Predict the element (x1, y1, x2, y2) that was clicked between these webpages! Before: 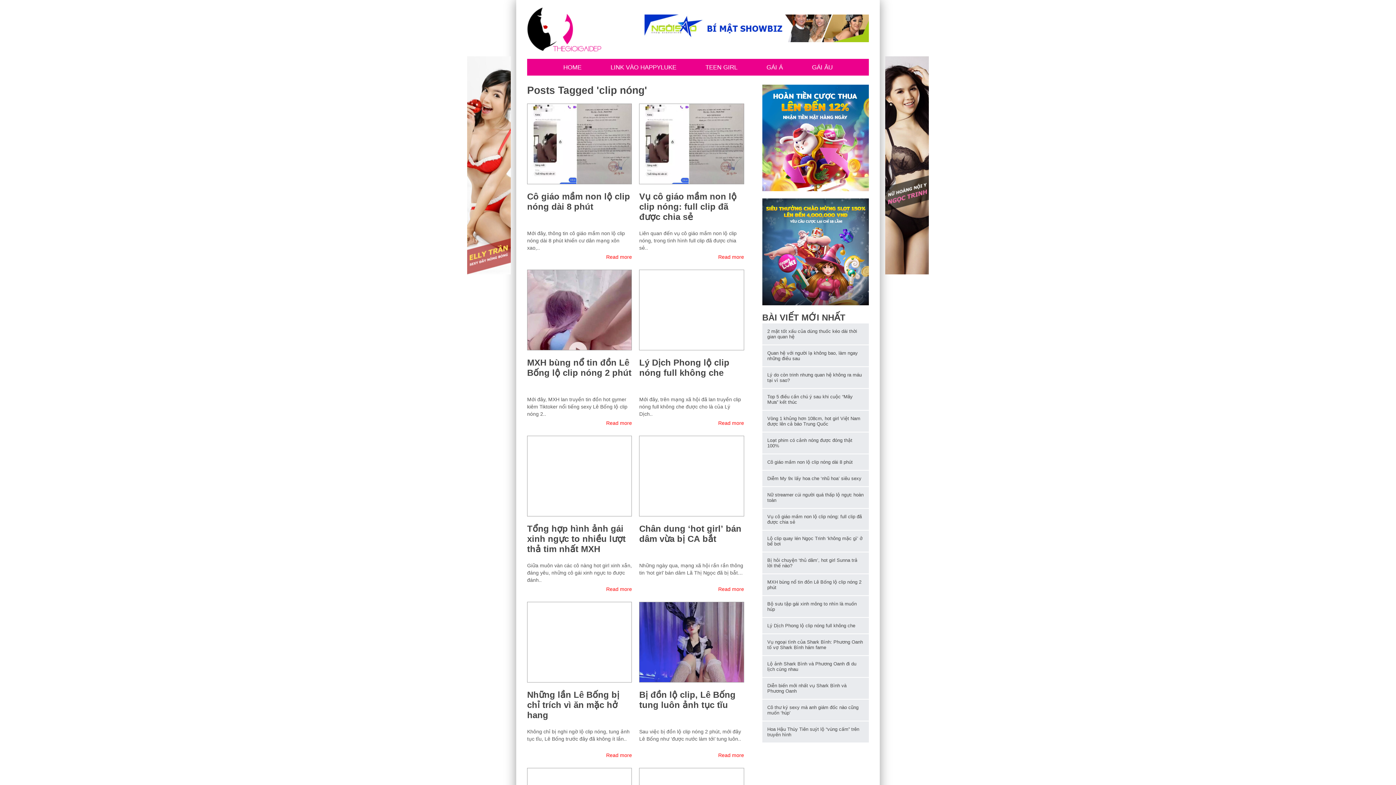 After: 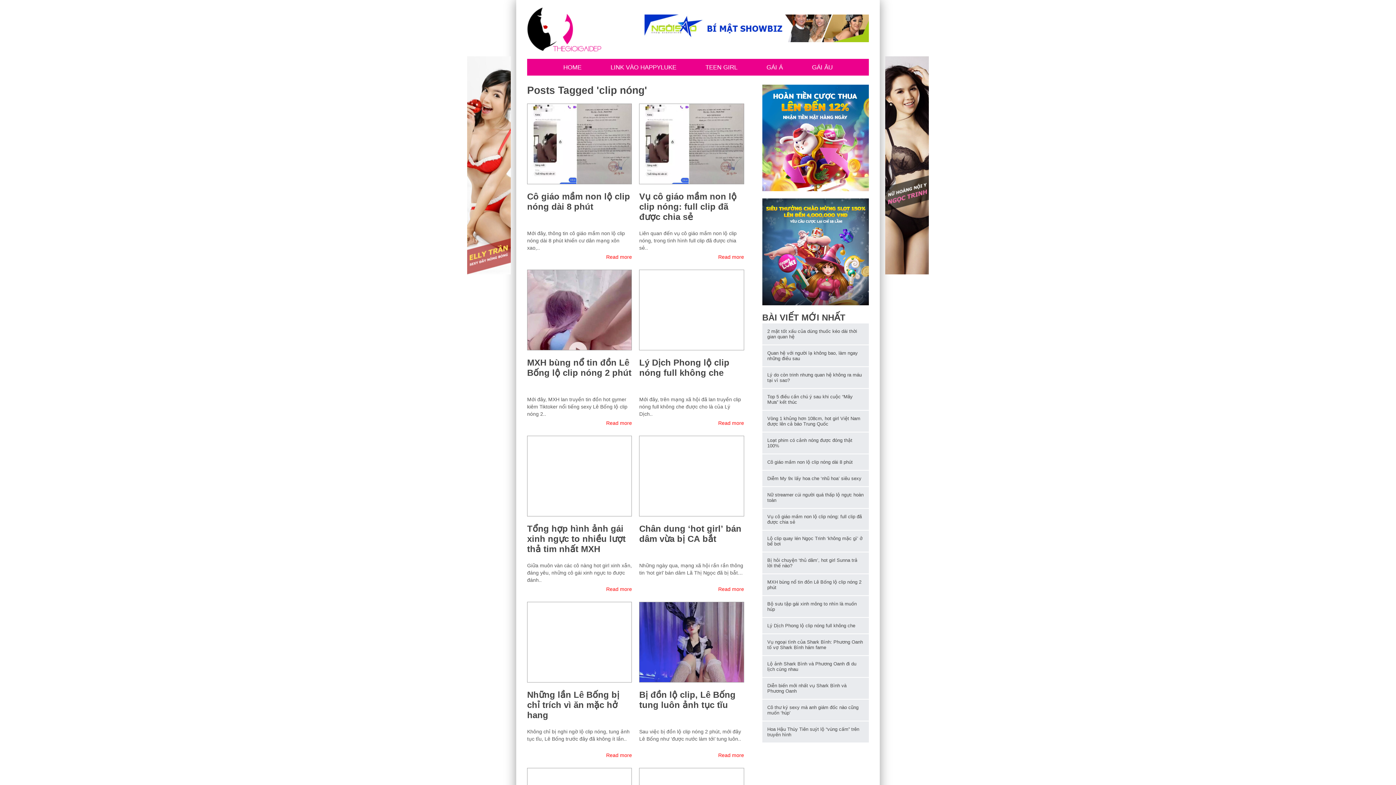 Action: bbox: (762, 198, 869, 305)